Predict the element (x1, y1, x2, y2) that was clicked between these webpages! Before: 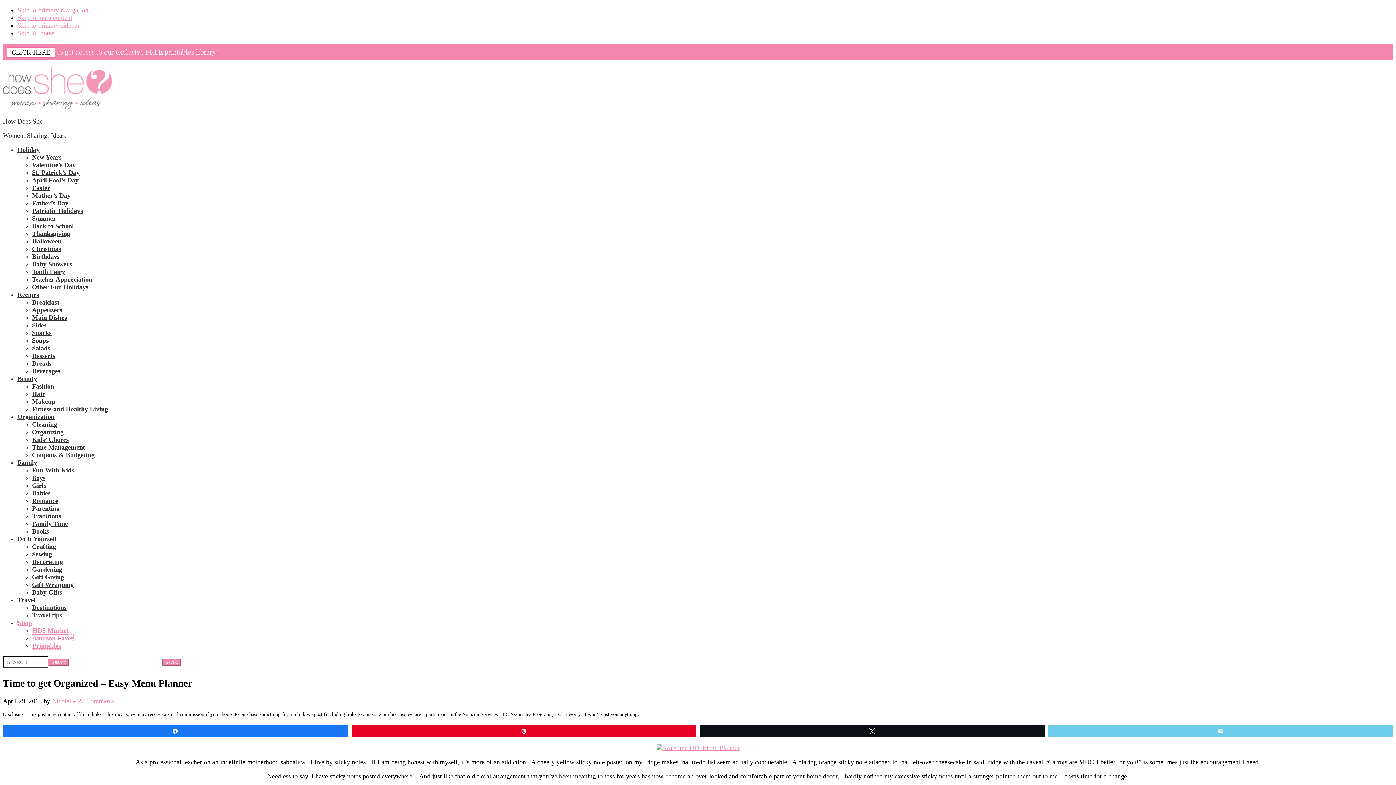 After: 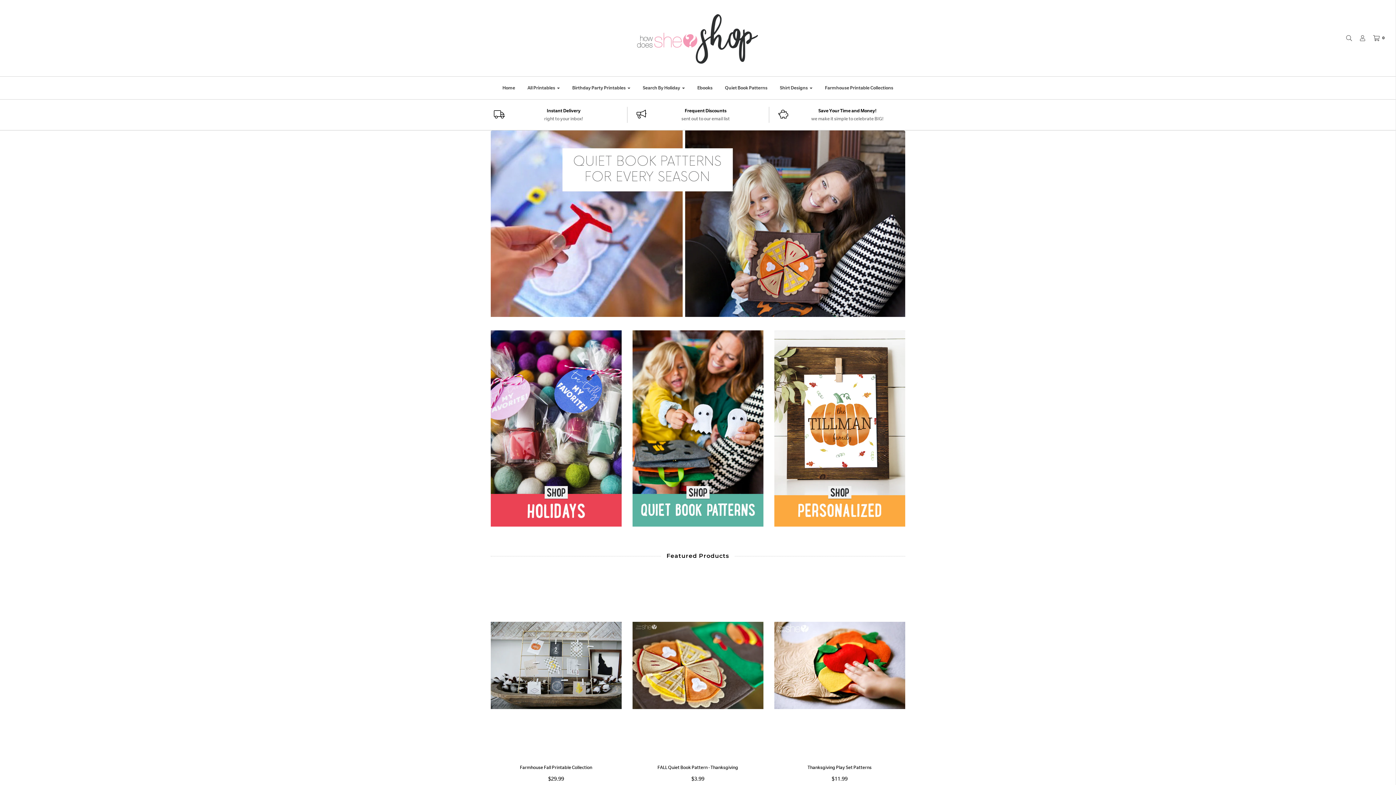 Action: label: Shop bbox: (17, 619, 32, 627)